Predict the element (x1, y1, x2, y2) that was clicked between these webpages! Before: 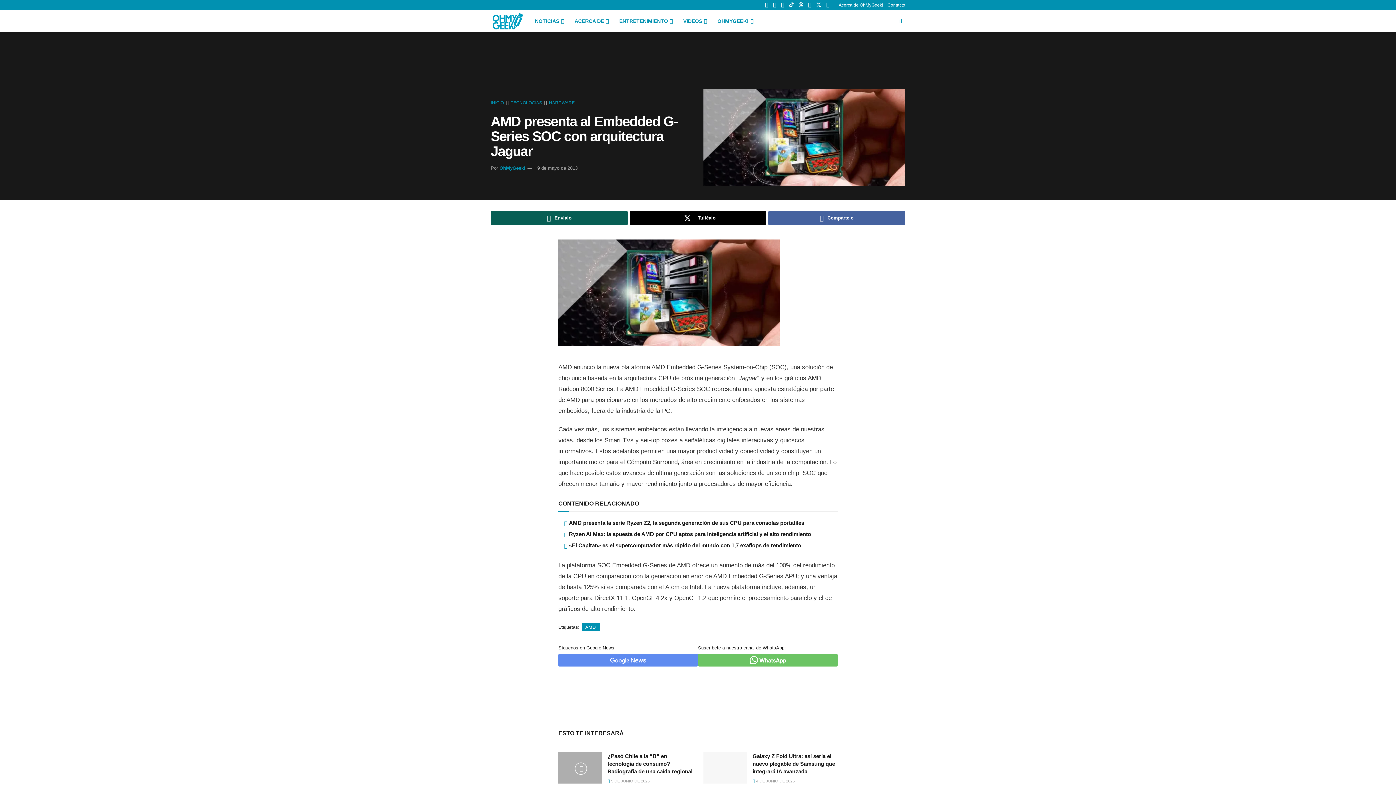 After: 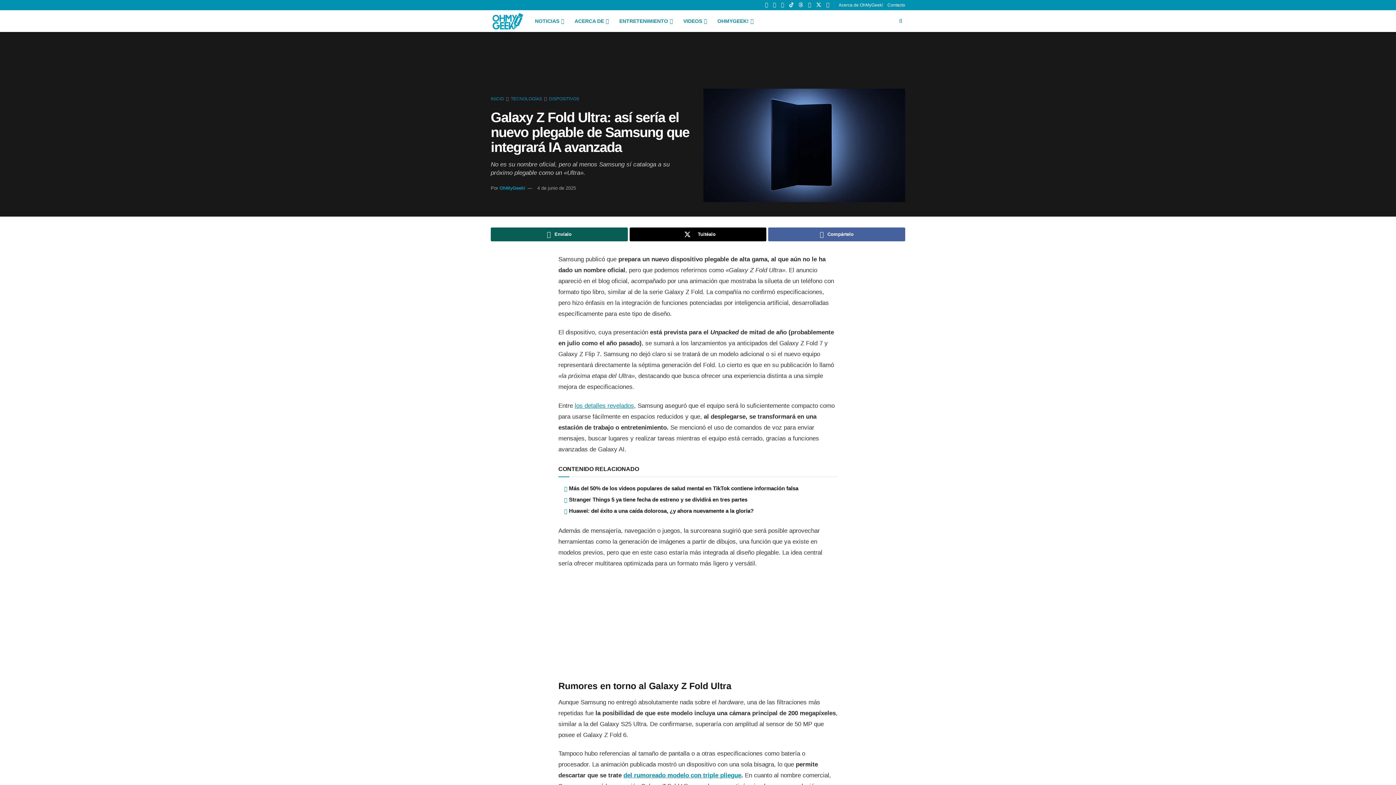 Action: bbox: (703, 752, 747, 783) label: Read article: Galaxy Z Fold Ultra: así sería el nuevo plegable de Samsung que integrará IA avanzada